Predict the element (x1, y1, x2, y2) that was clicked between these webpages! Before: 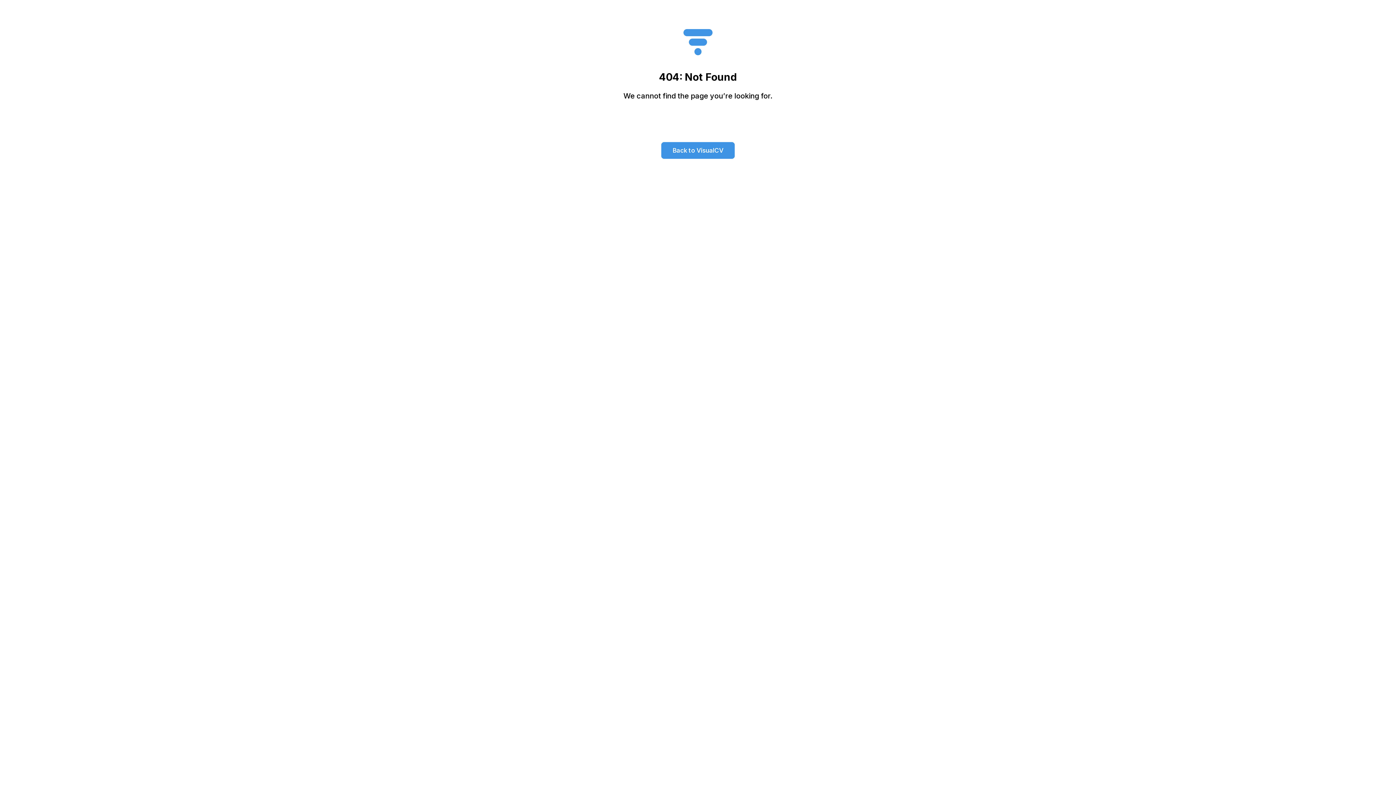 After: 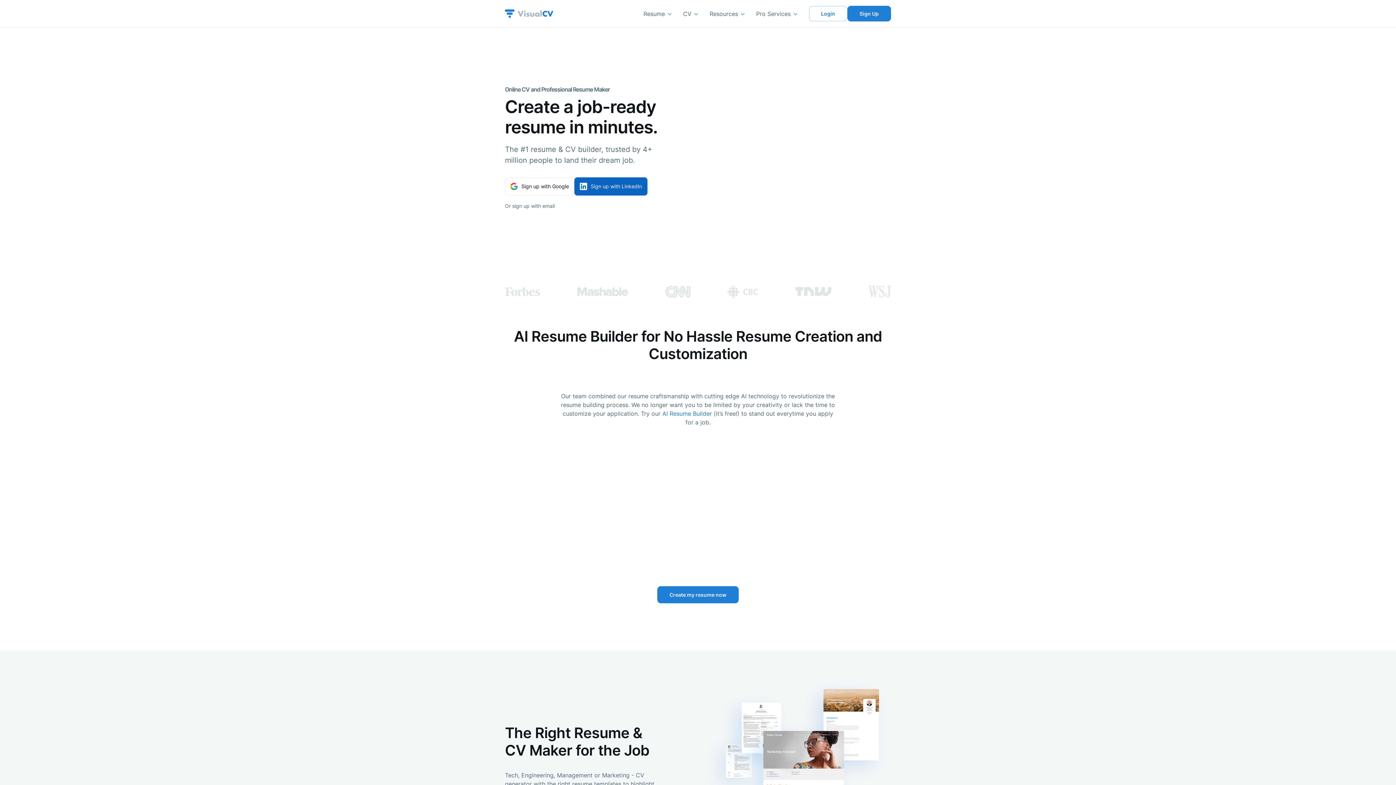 Action: label: Back to VisualCV bbox: (661, 142, 734, 158)